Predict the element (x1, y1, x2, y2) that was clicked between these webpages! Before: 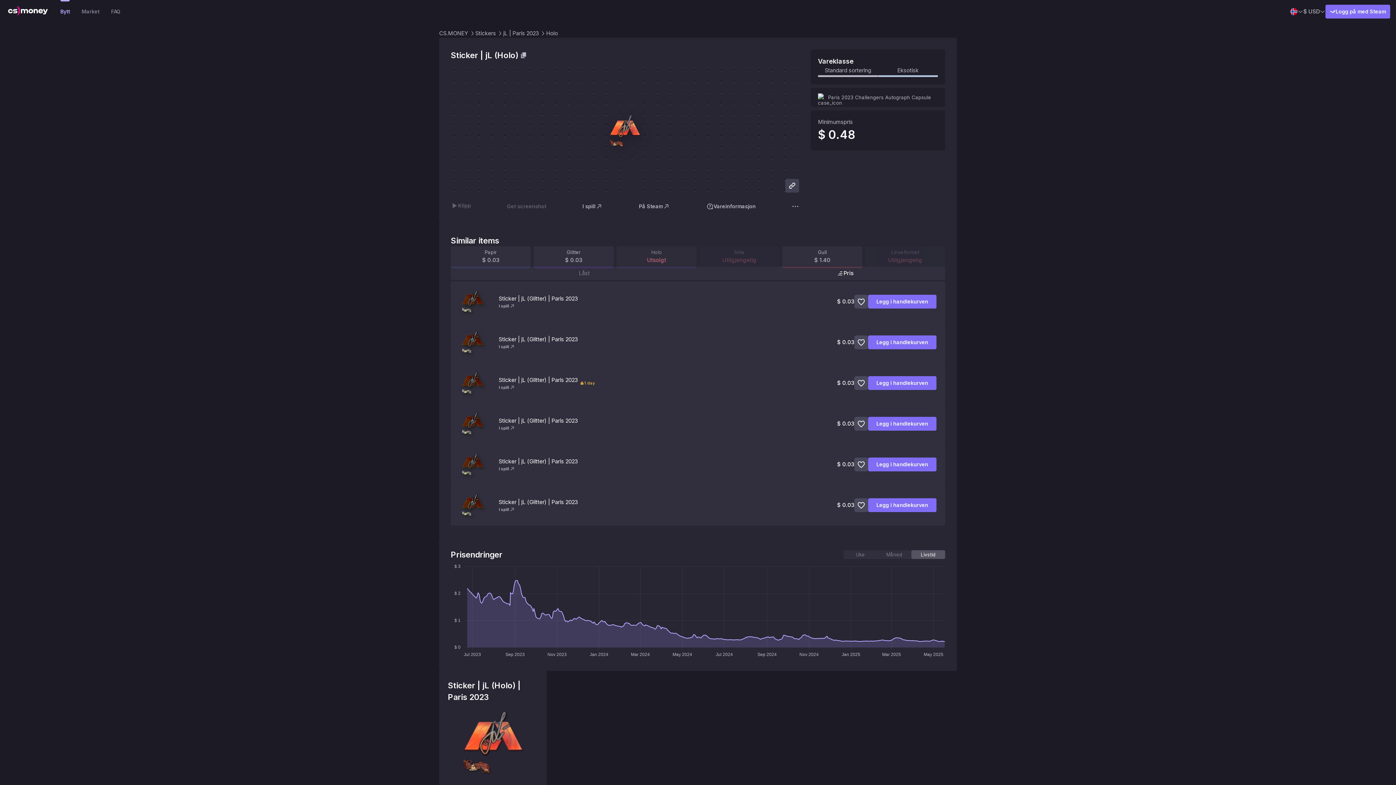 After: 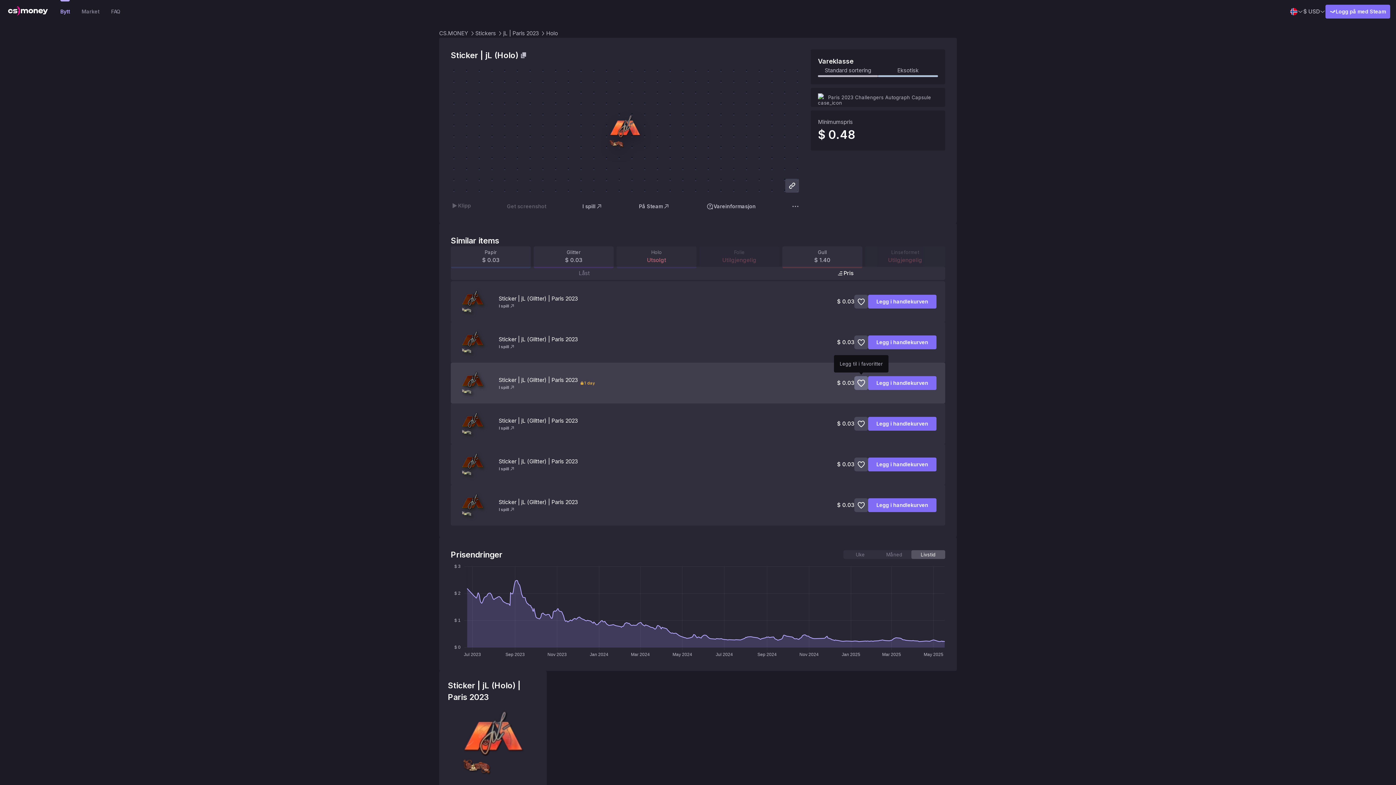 Action: bbox: (854, 376, 868, 390)